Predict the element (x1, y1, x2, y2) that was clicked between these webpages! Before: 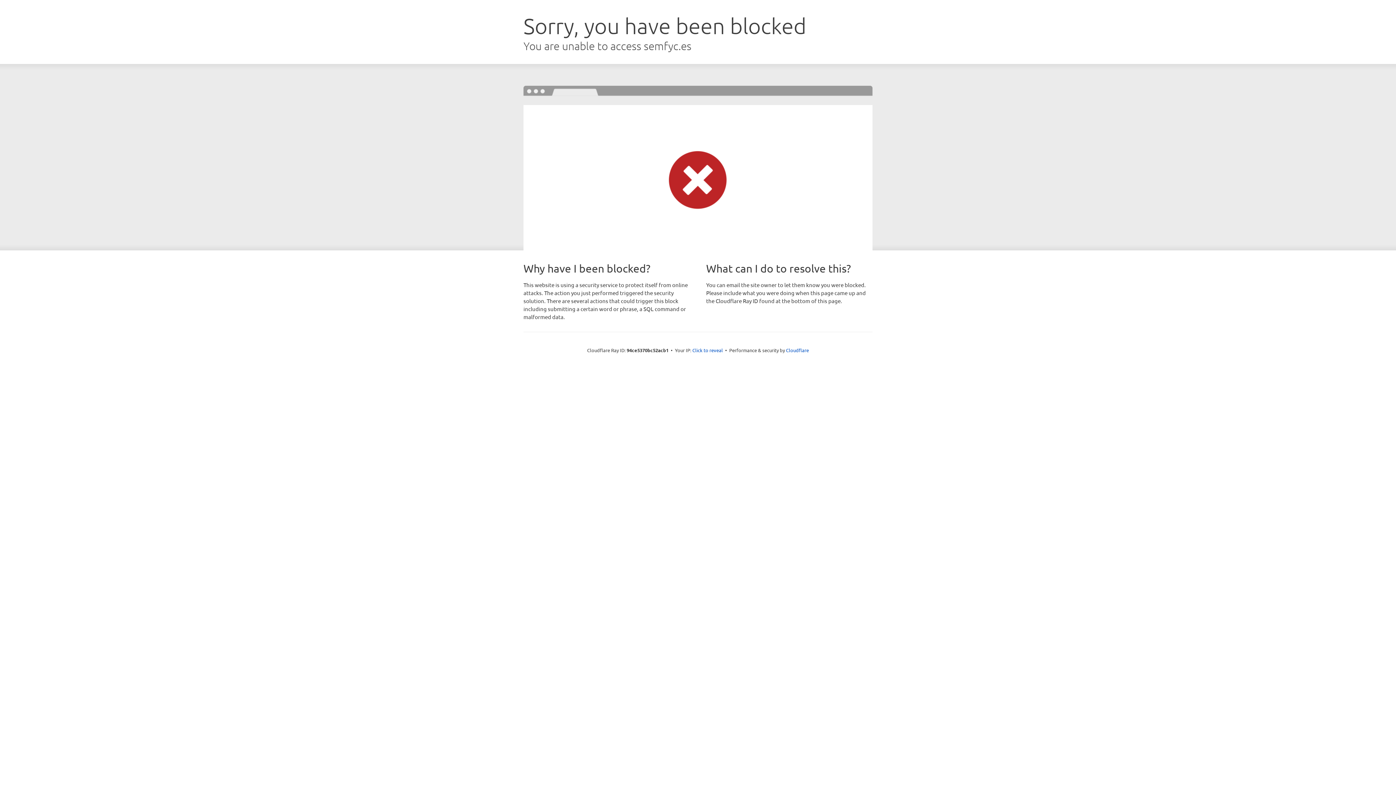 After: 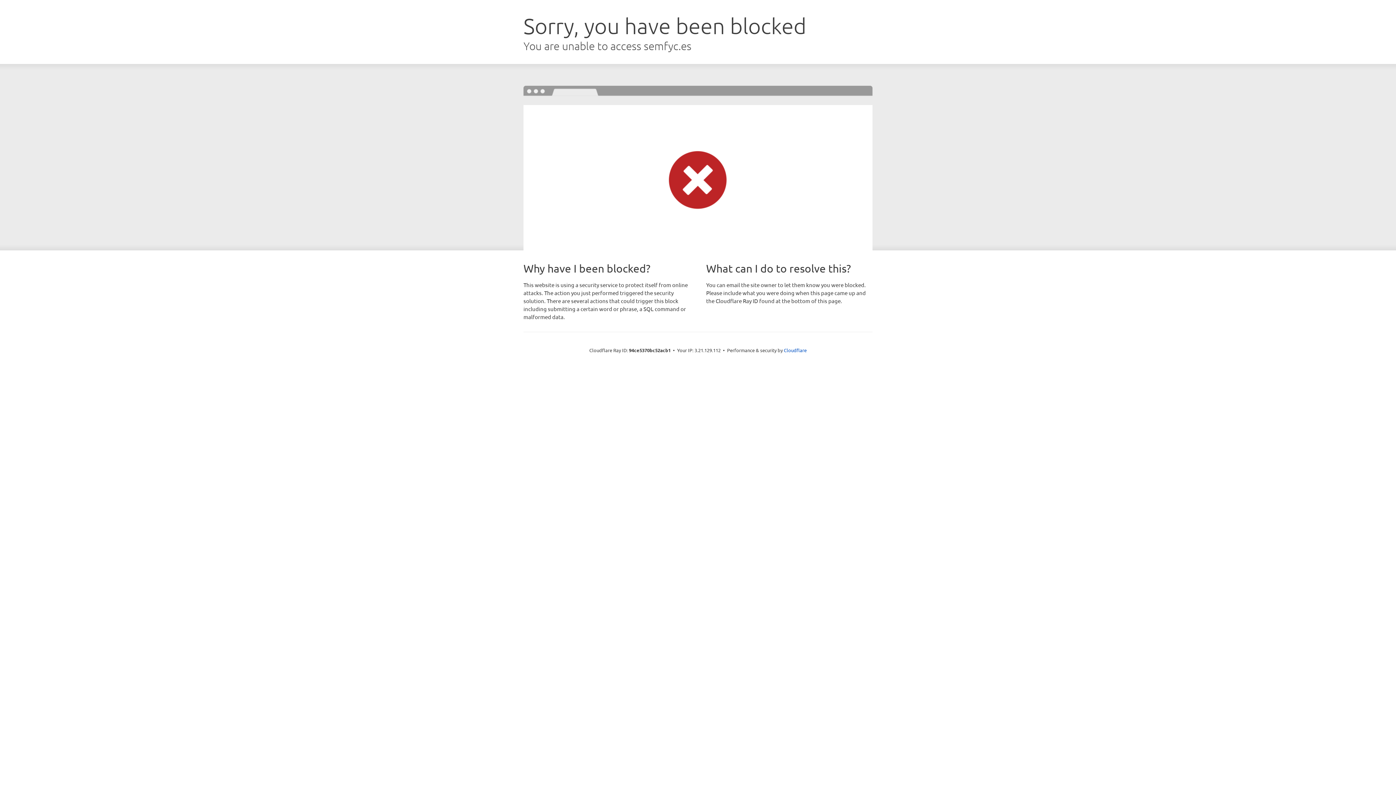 Action: label: Click to reveal bbox: (692, 346, 723, 353)